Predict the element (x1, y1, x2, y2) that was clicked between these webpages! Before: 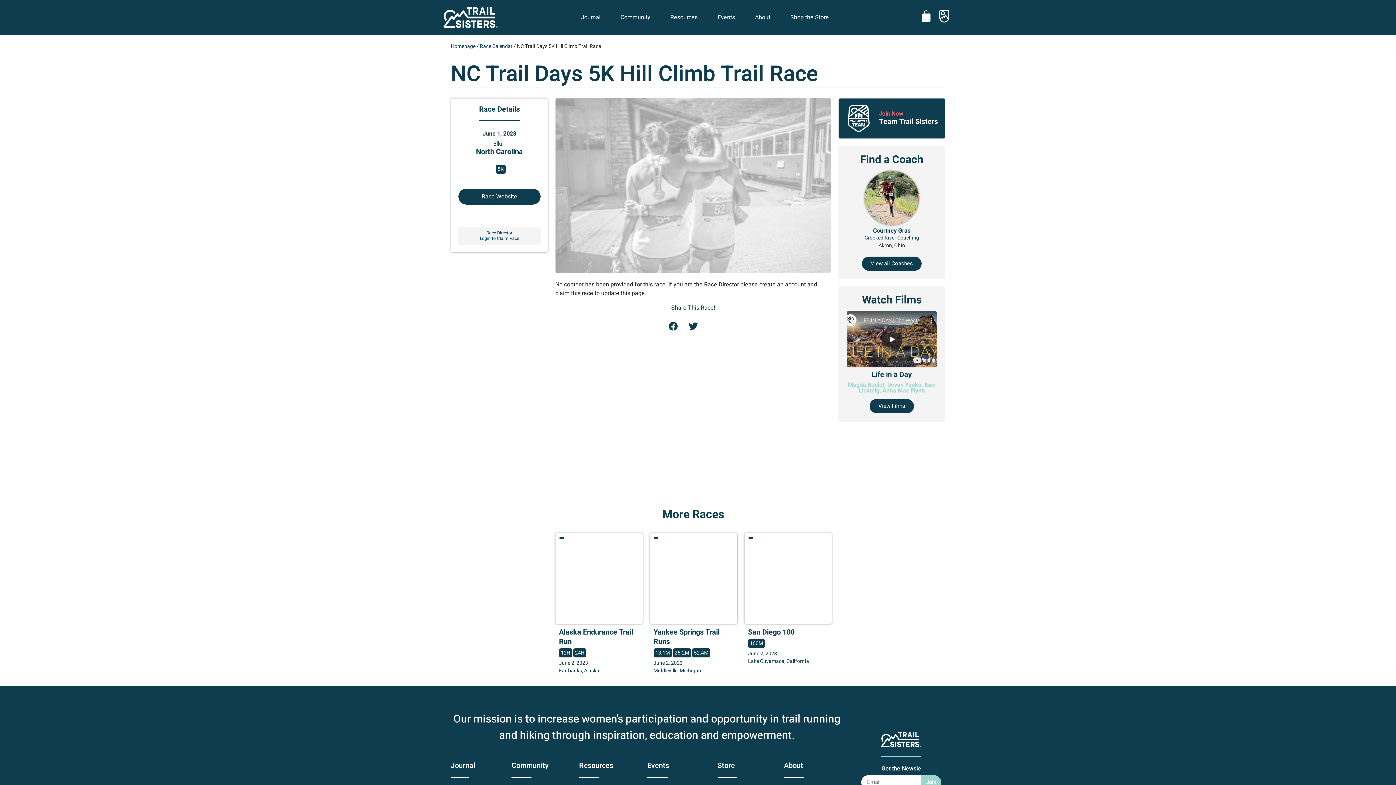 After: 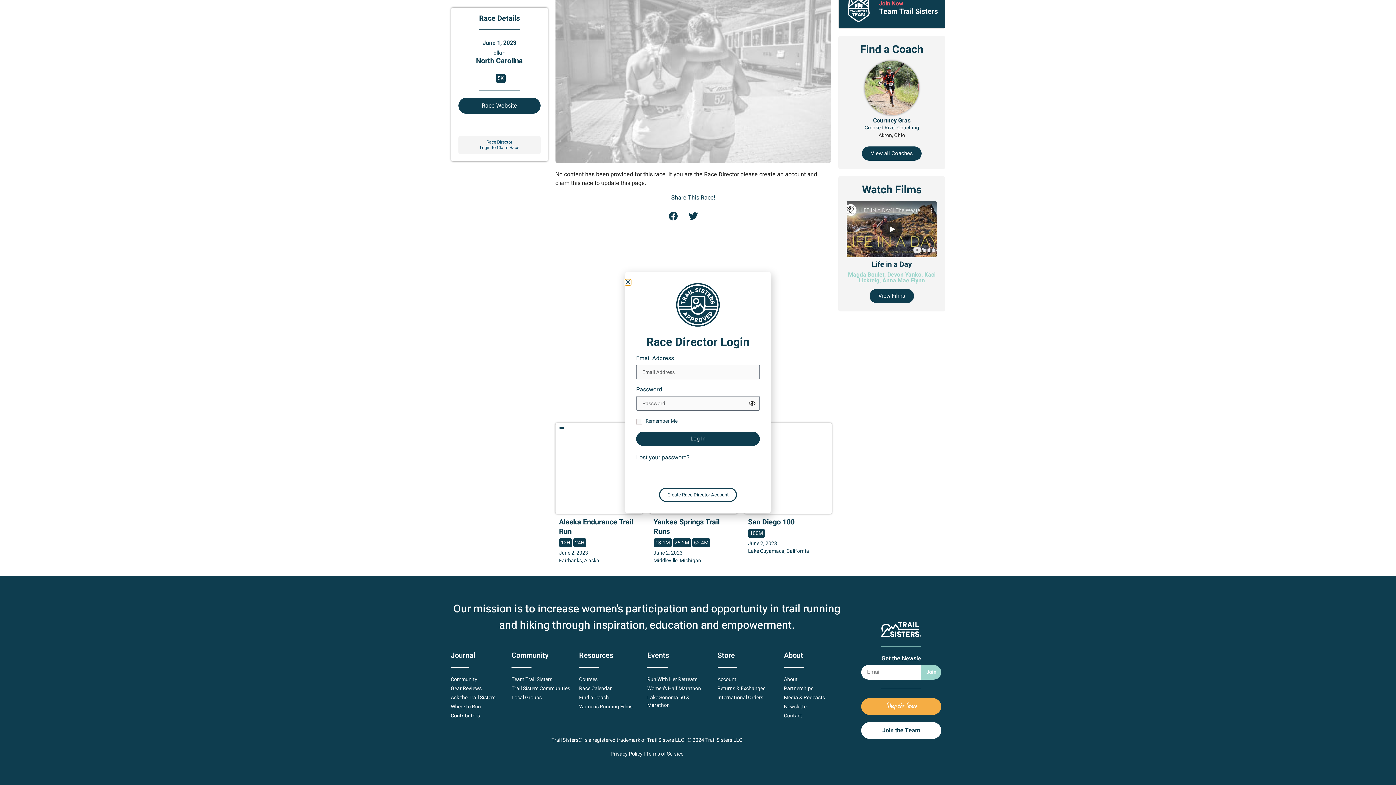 Action: label: Race Director
Login to Claim Race bbox: (479, 229, 519, 241)